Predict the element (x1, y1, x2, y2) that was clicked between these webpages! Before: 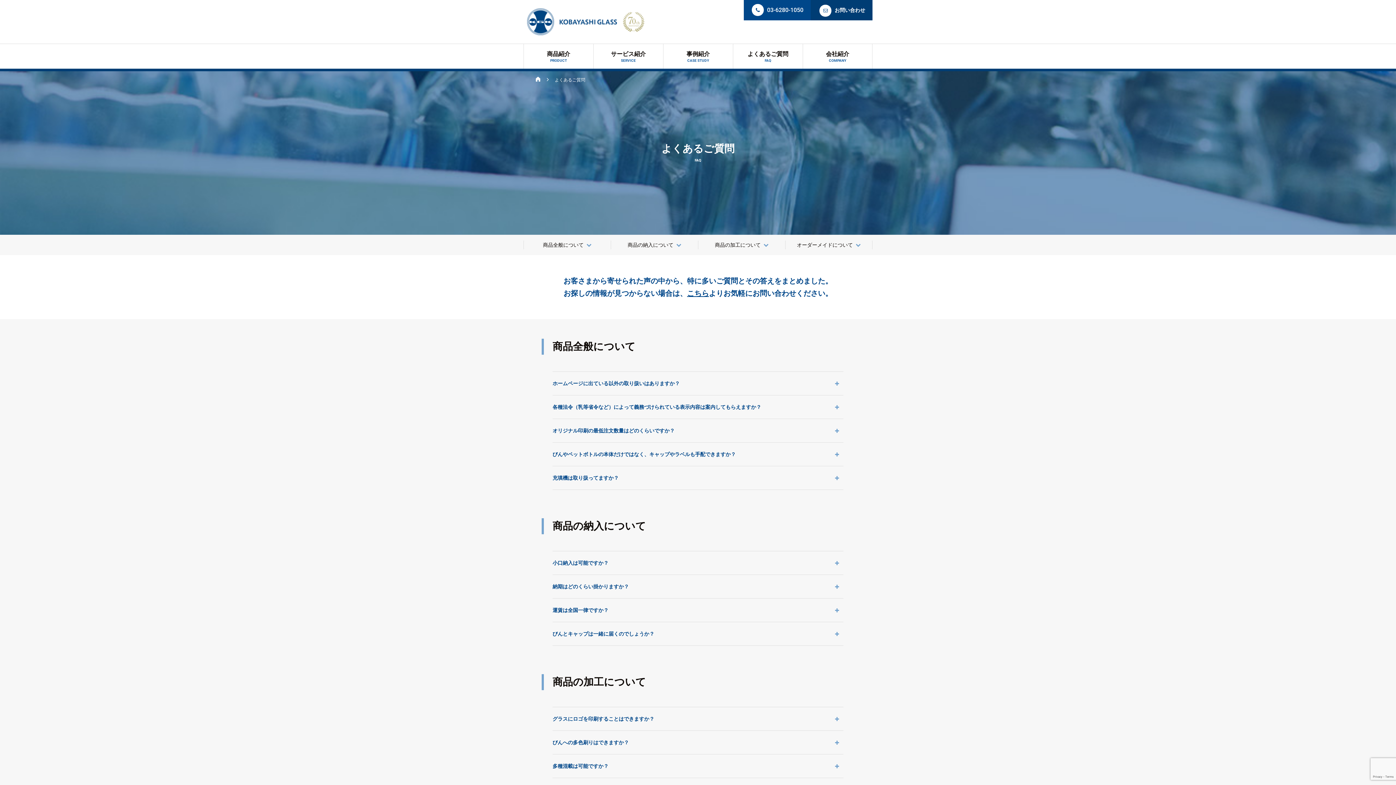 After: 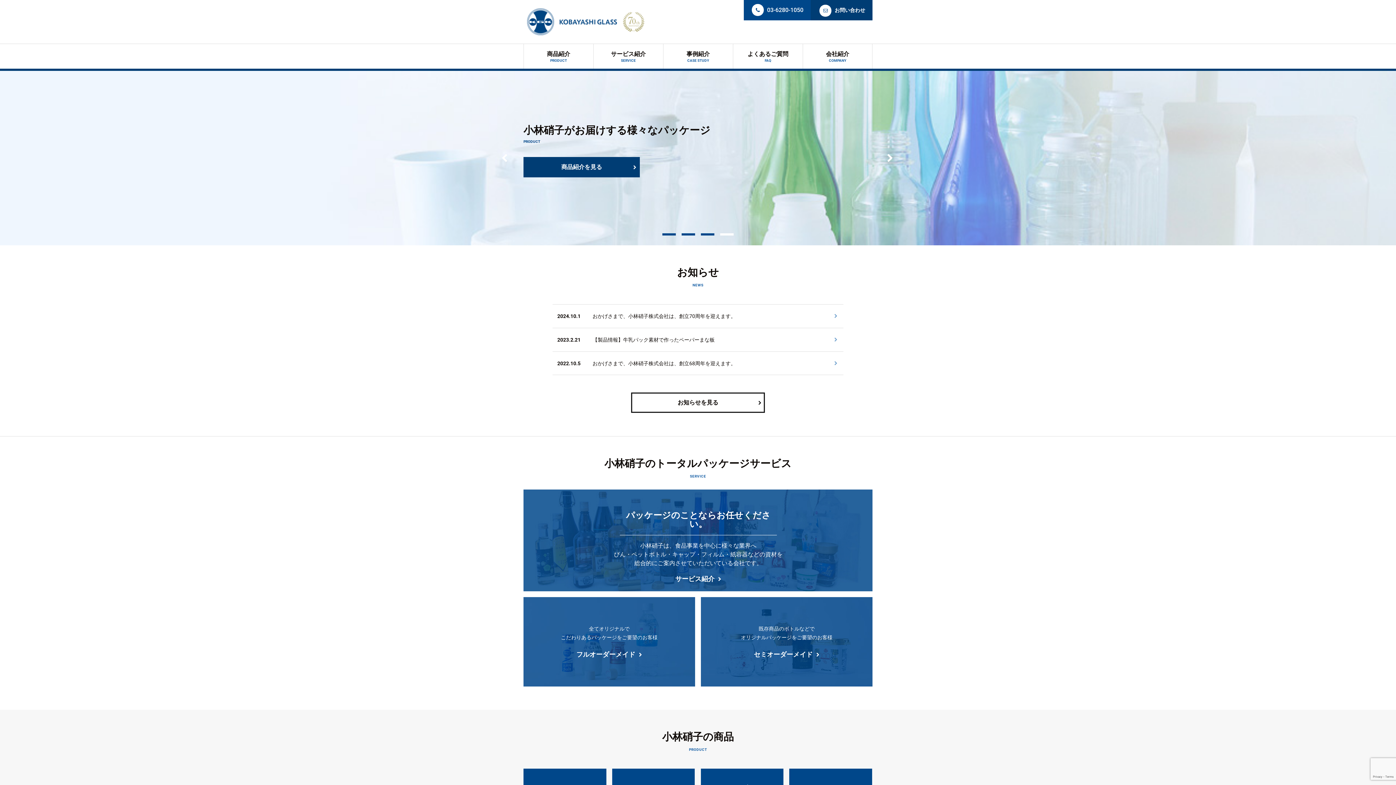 Action: bbox: (535, 77, 541, 82)